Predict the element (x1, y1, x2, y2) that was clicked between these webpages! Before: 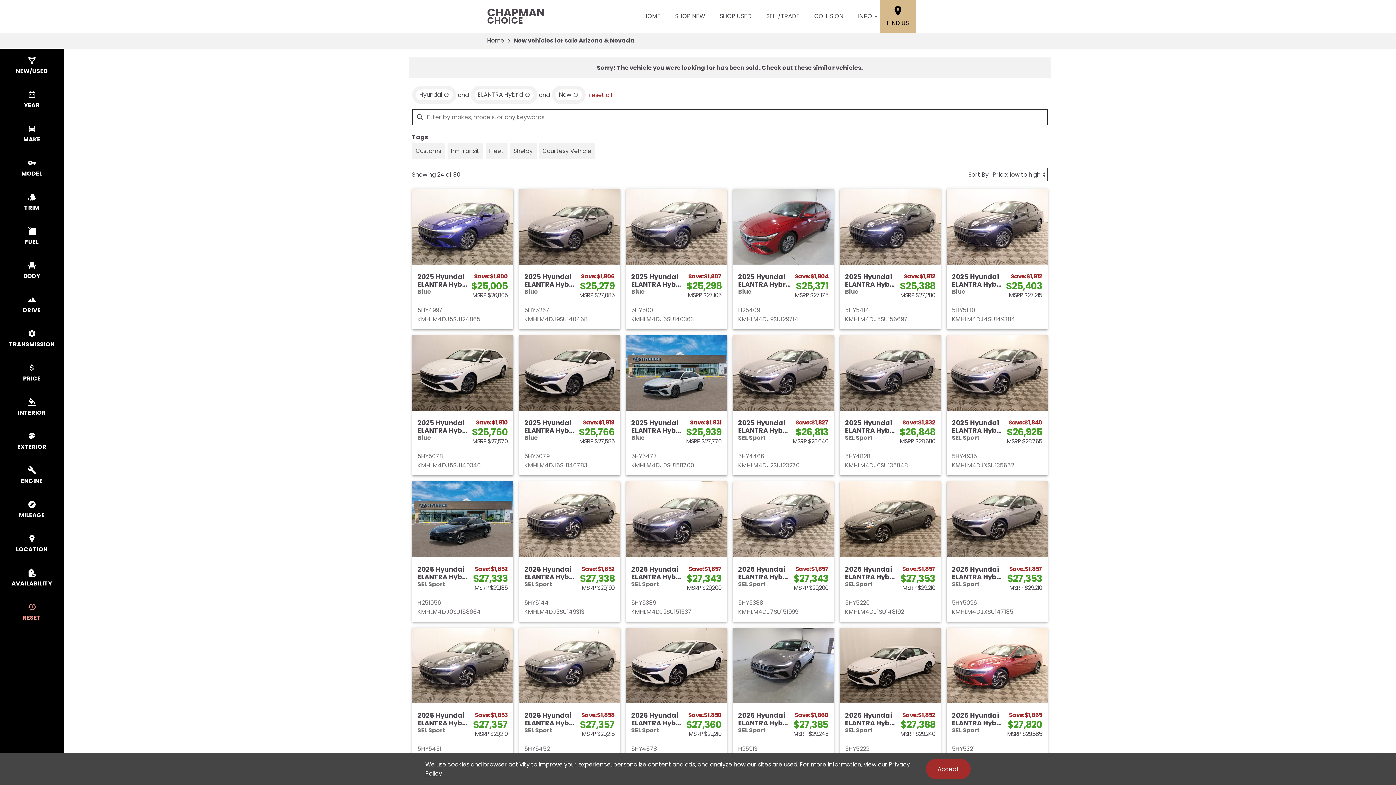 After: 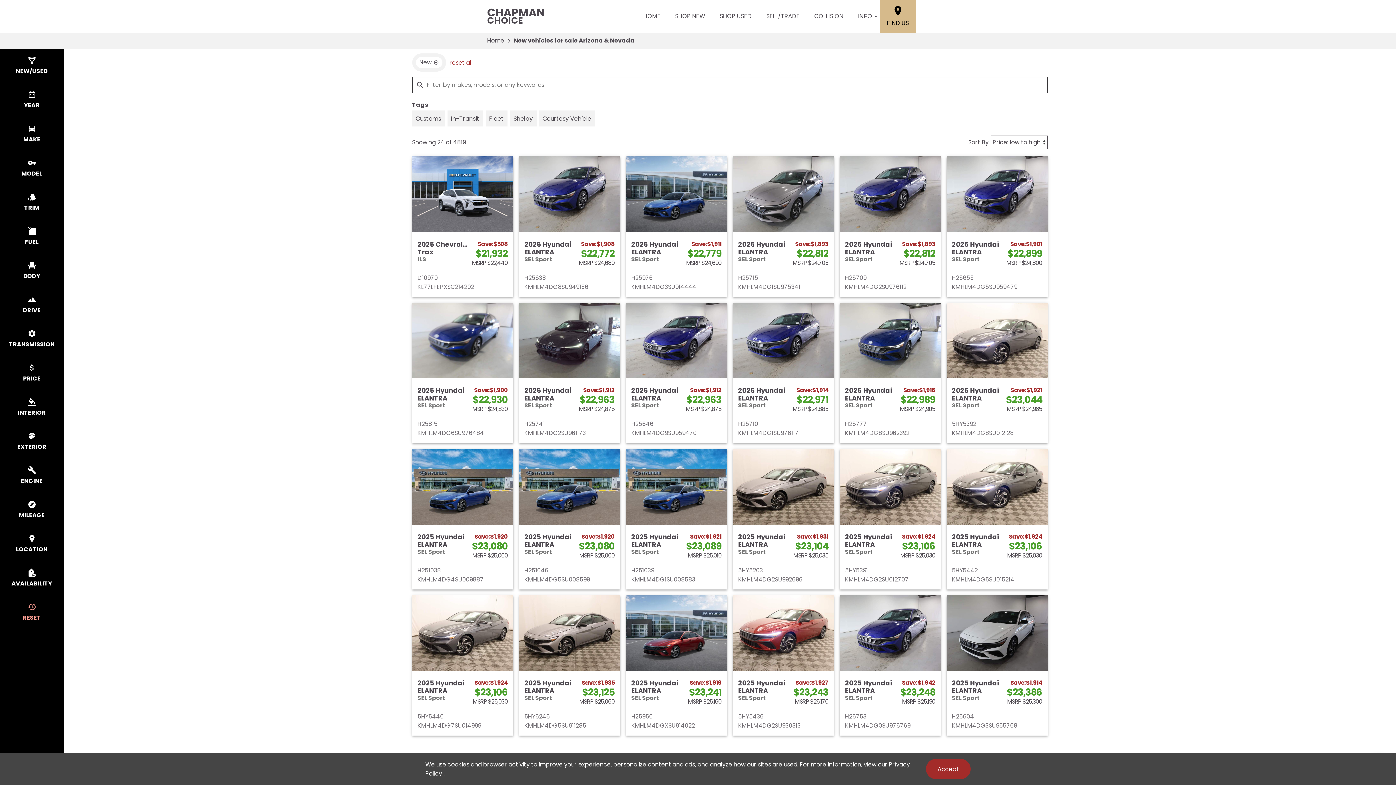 Action: label: reset all bbox: (587, 84, 614, 105)